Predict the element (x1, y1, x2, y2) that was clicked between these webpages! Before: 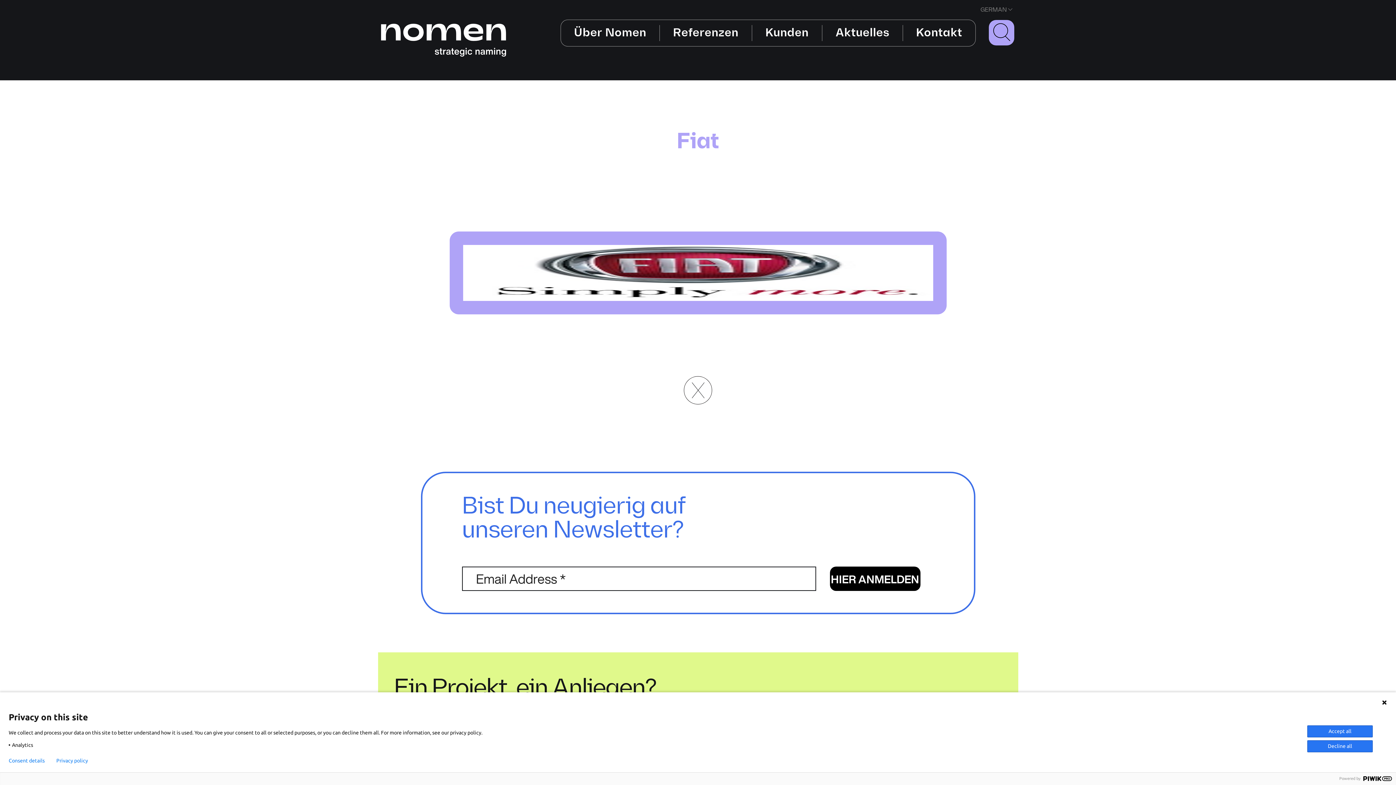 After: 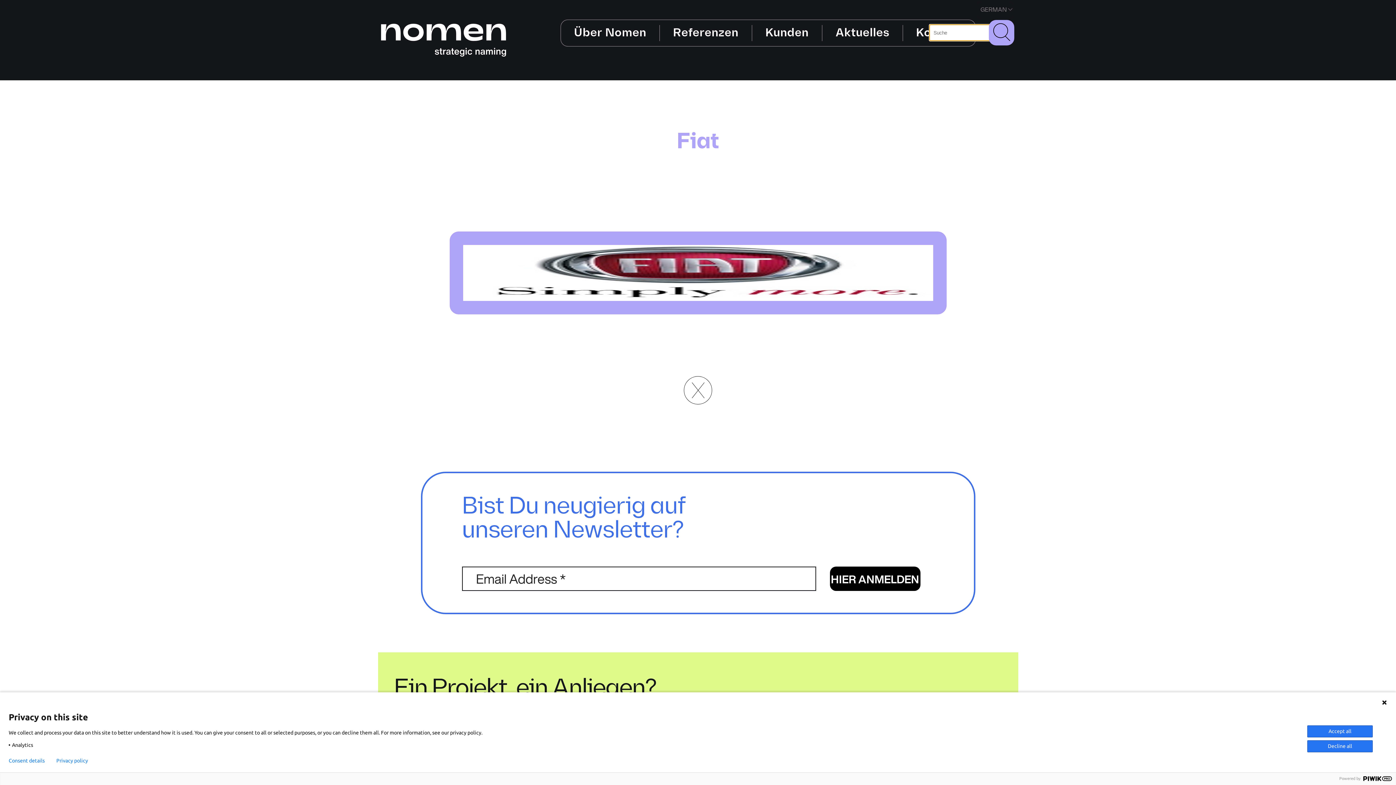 Action: bbox: (989, 20, 1014, 45)